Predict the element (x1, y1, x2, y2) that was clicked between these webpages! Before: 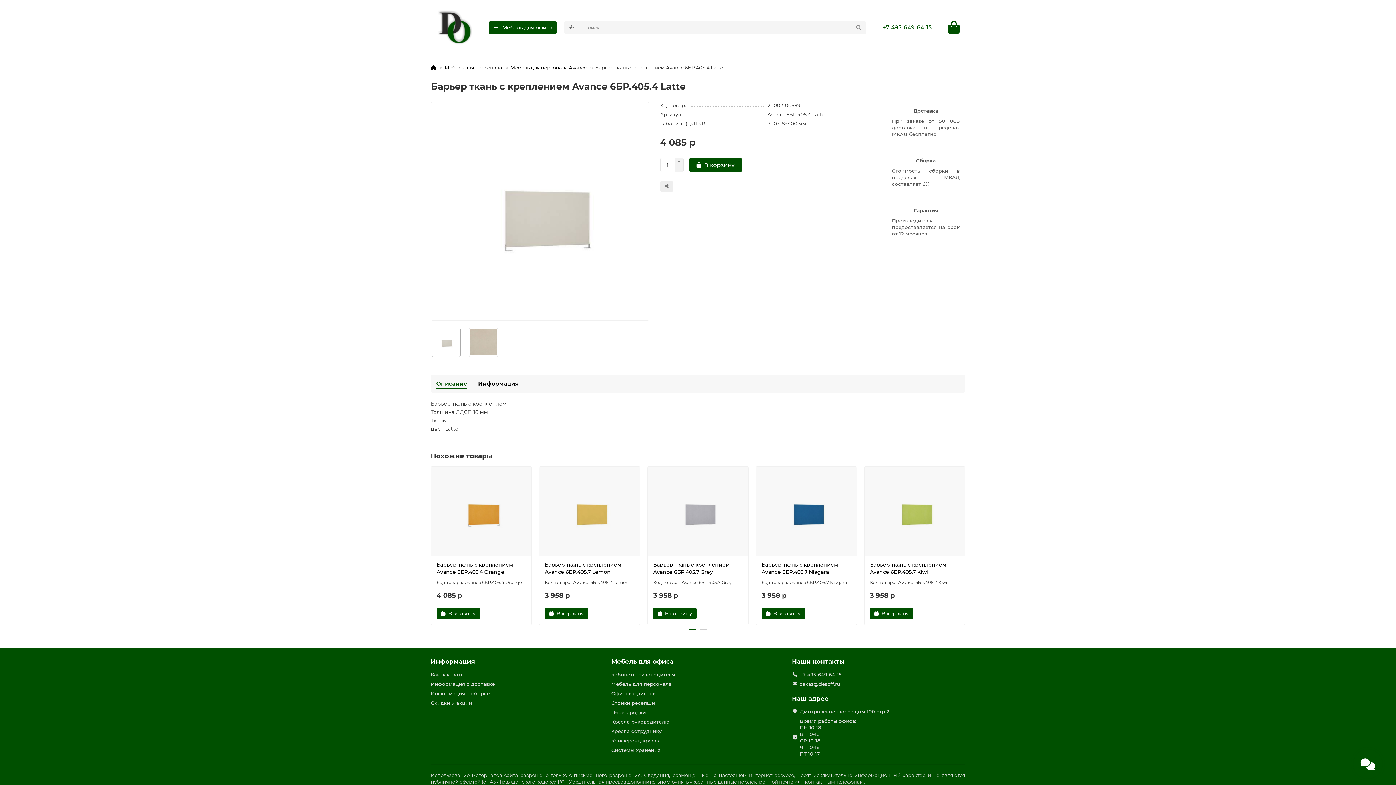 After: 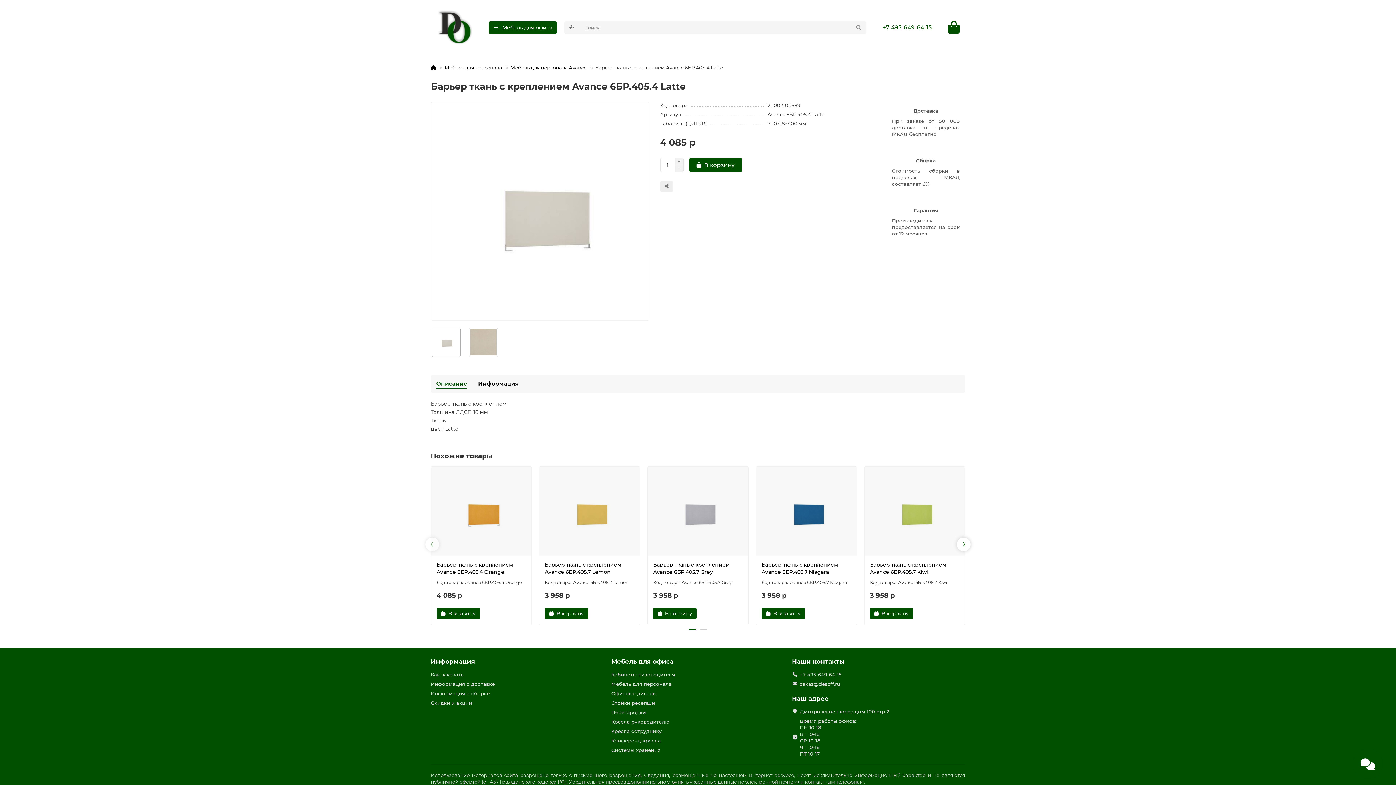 Action: bbox: (425, 537, 439, 551) label: Navigation